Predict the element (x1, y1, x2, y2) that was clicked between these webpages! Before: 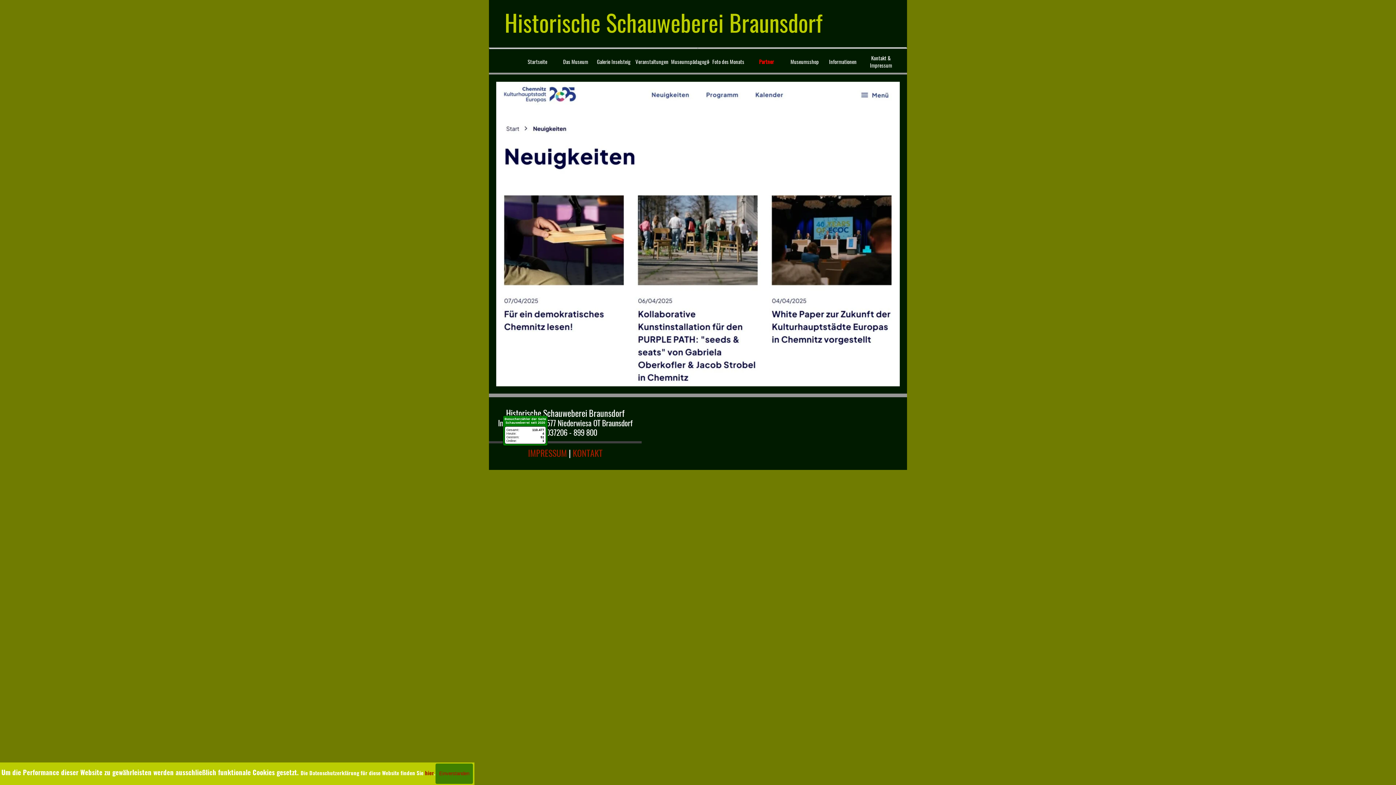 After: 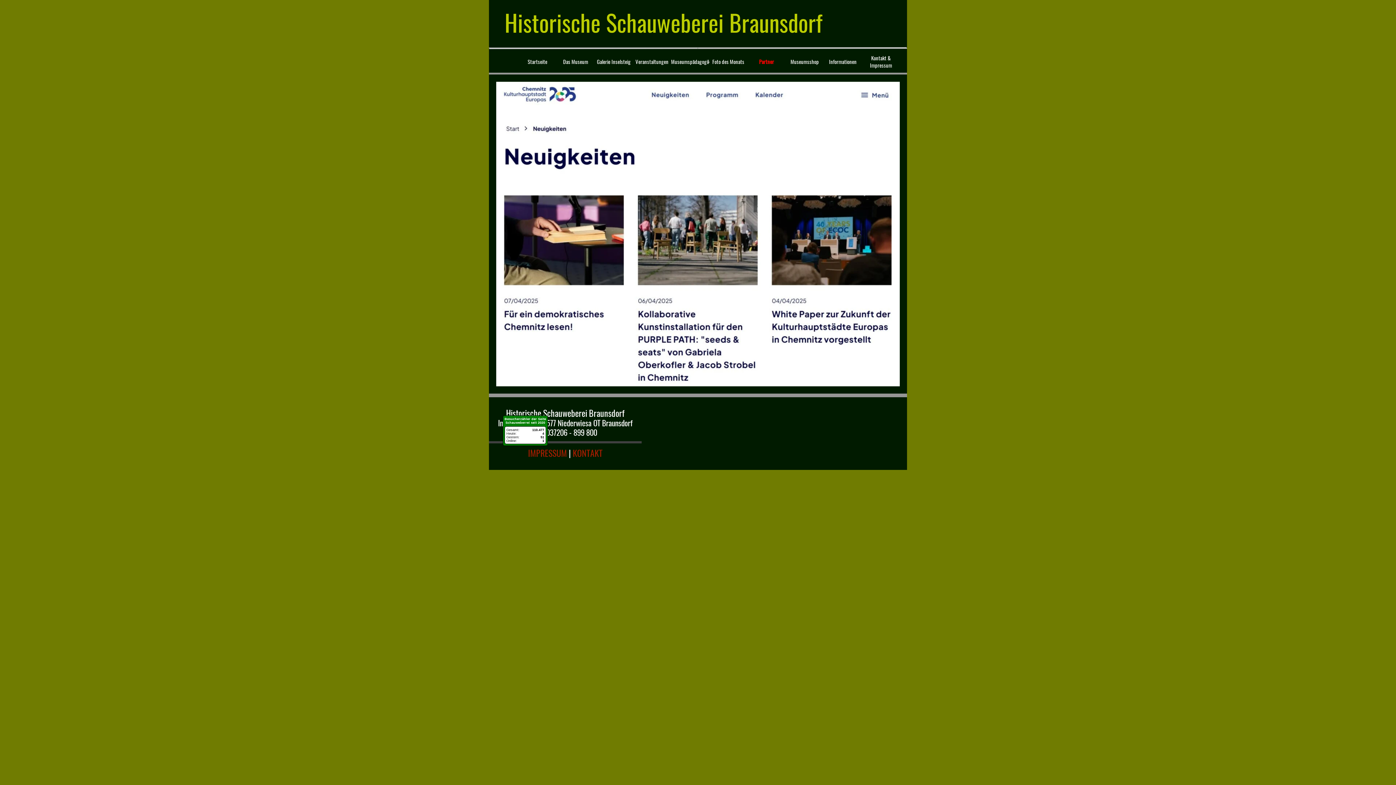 Action: bbox: (435, 764, 473, 784) label: Einverstanden